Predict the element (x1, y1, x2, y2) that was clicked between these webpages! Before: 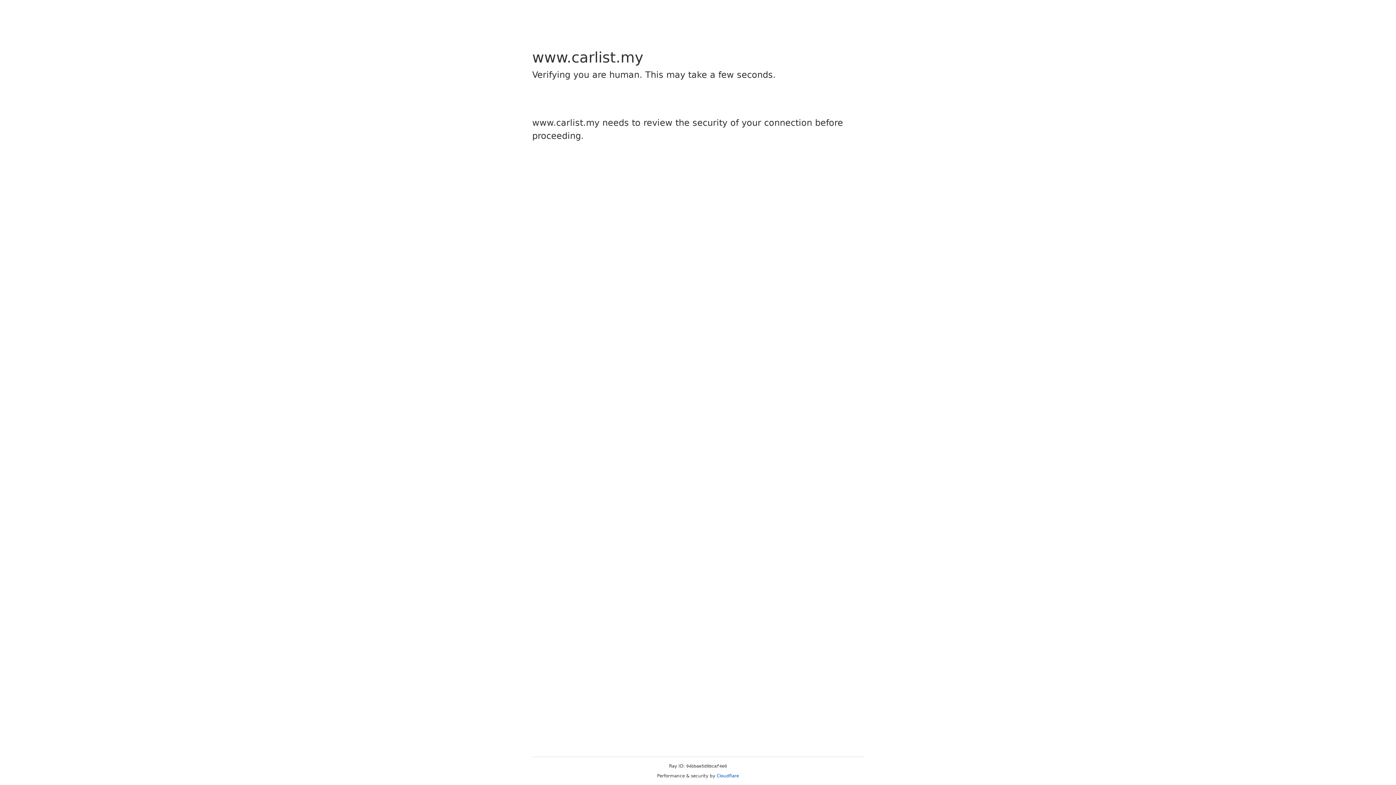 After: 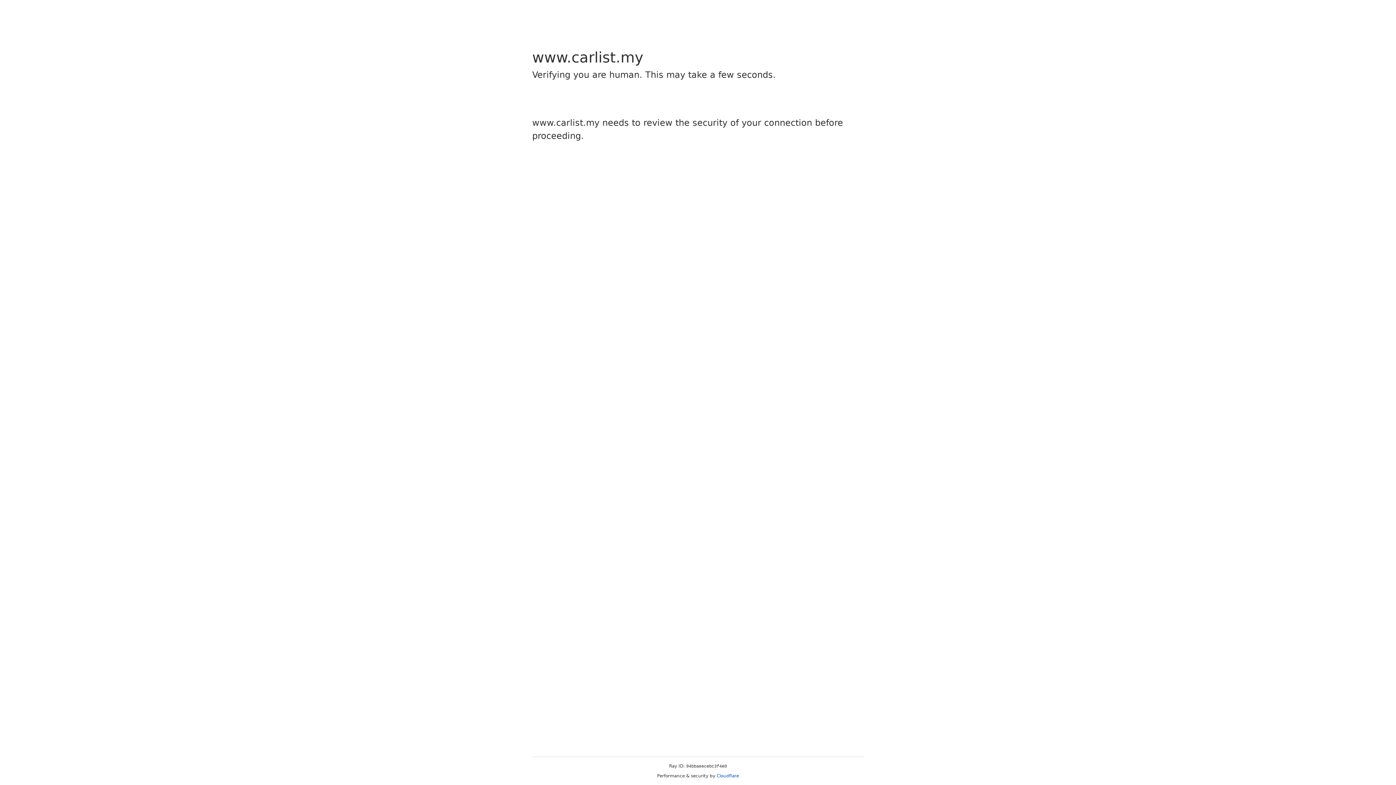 Action: bbox: (716, 773, 739, 778) label: Cloudflare